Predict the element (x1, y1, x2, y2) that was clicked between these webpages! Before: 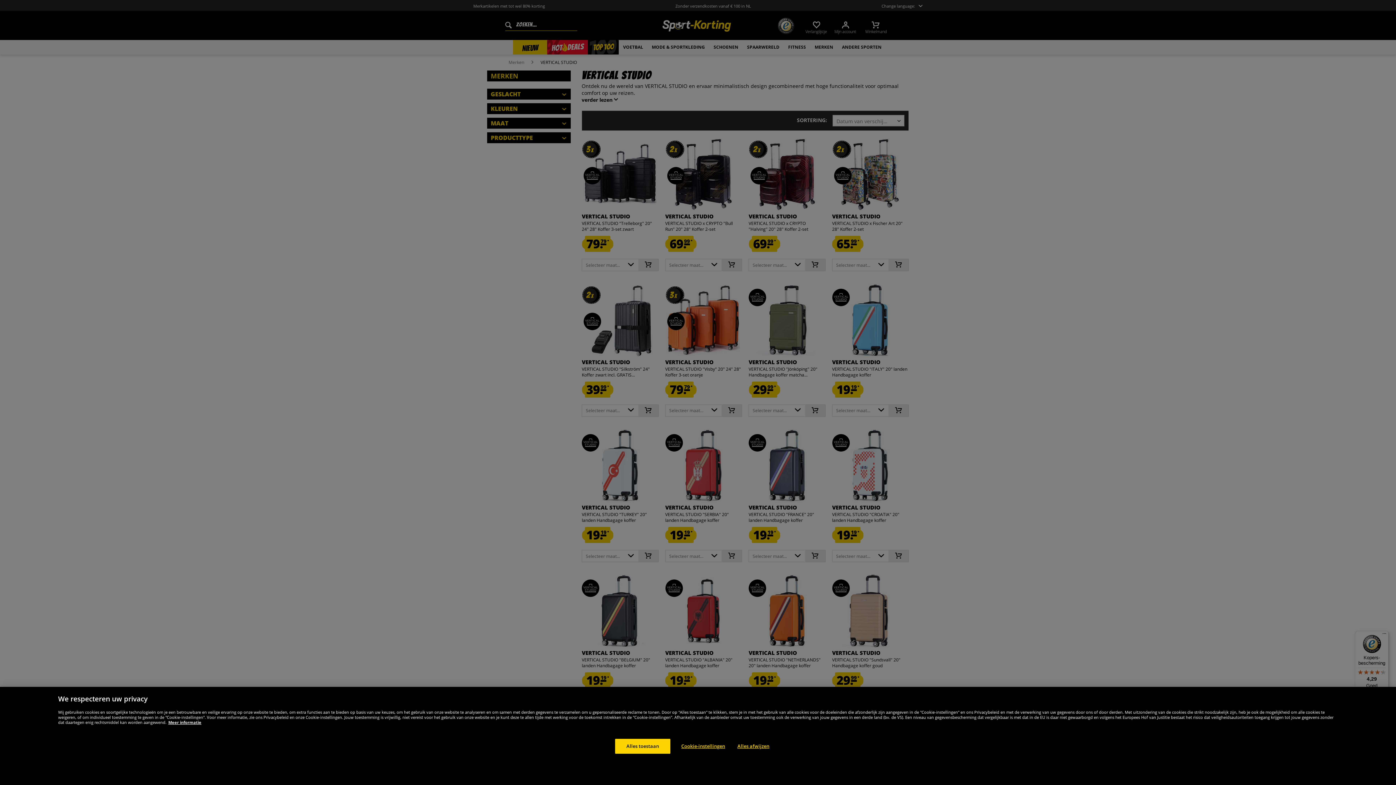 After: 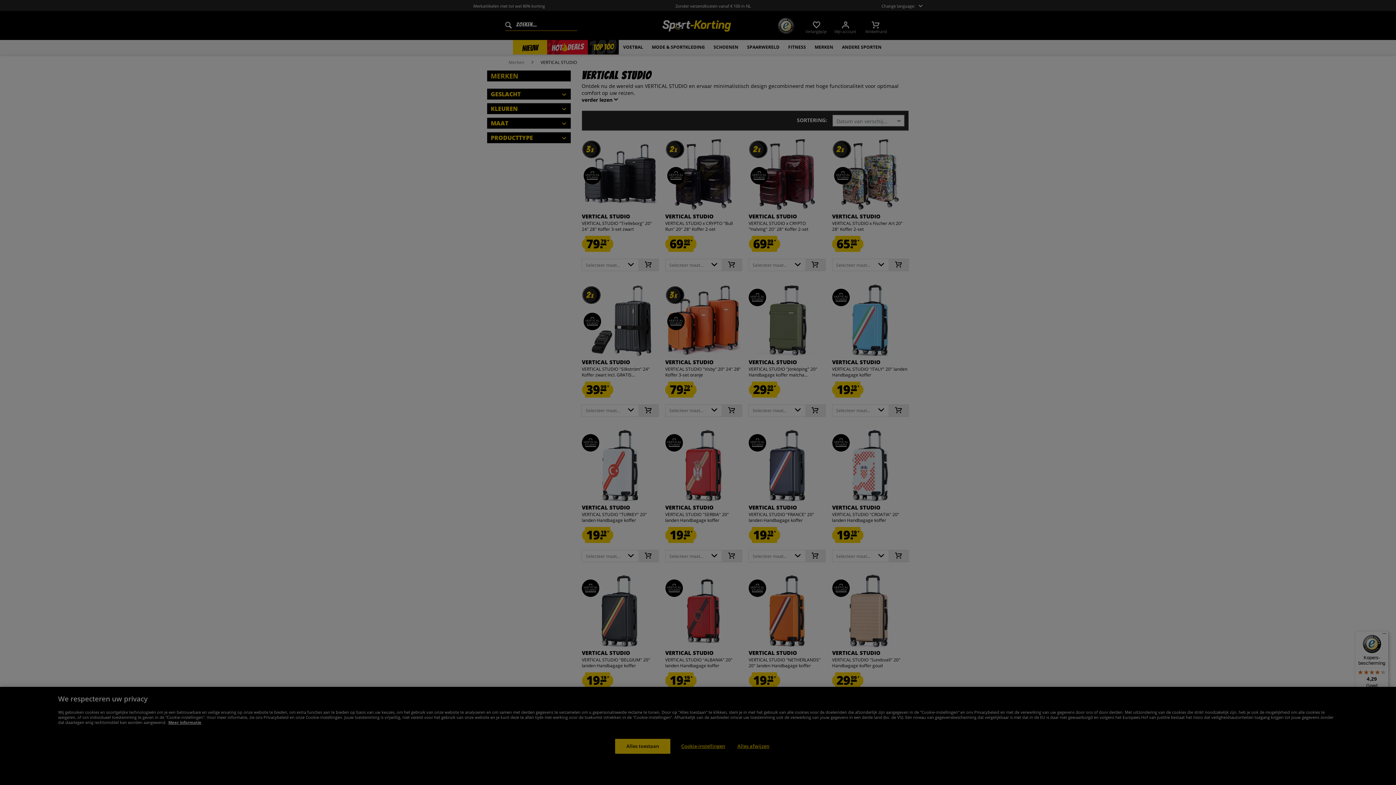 Action: label: Cookie-instellingen bbox: (680, 739, 726, 754)